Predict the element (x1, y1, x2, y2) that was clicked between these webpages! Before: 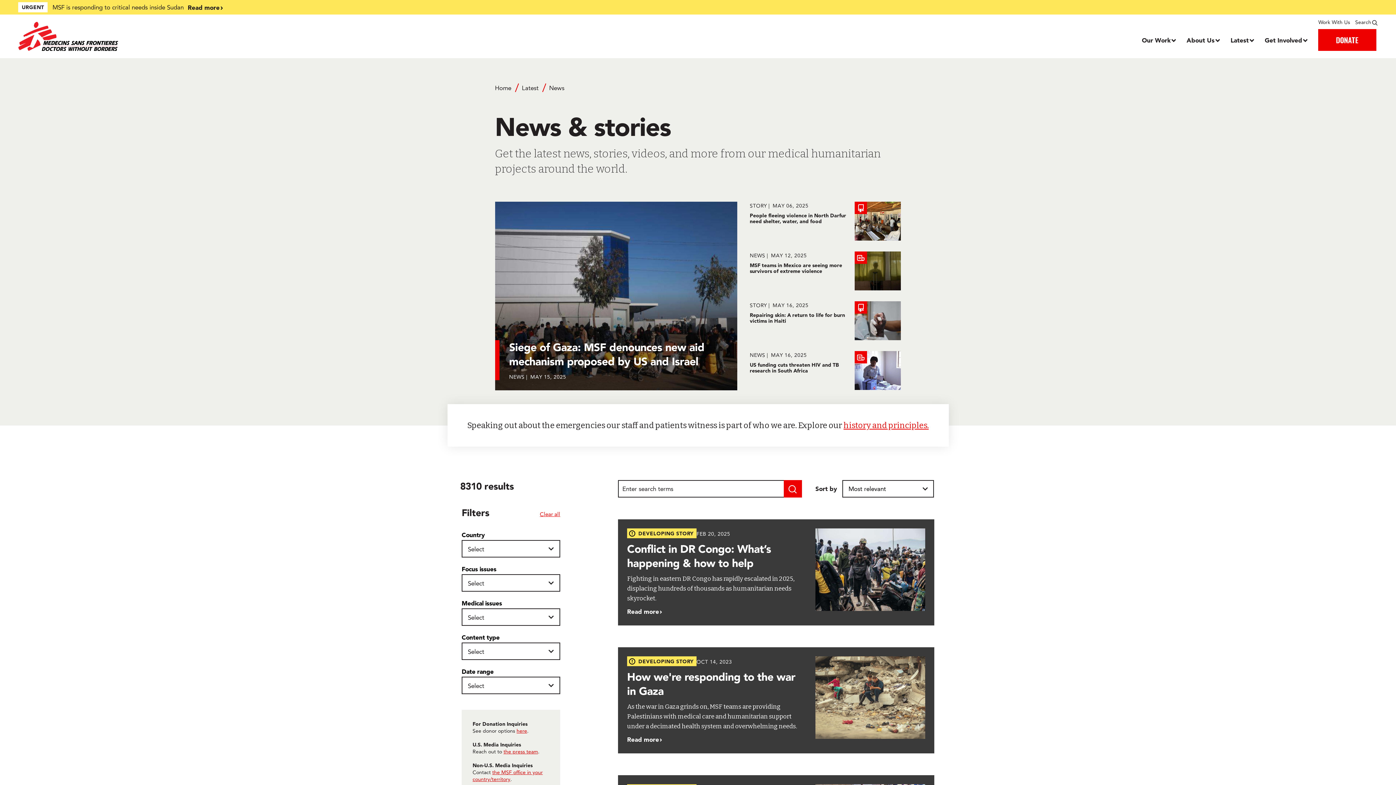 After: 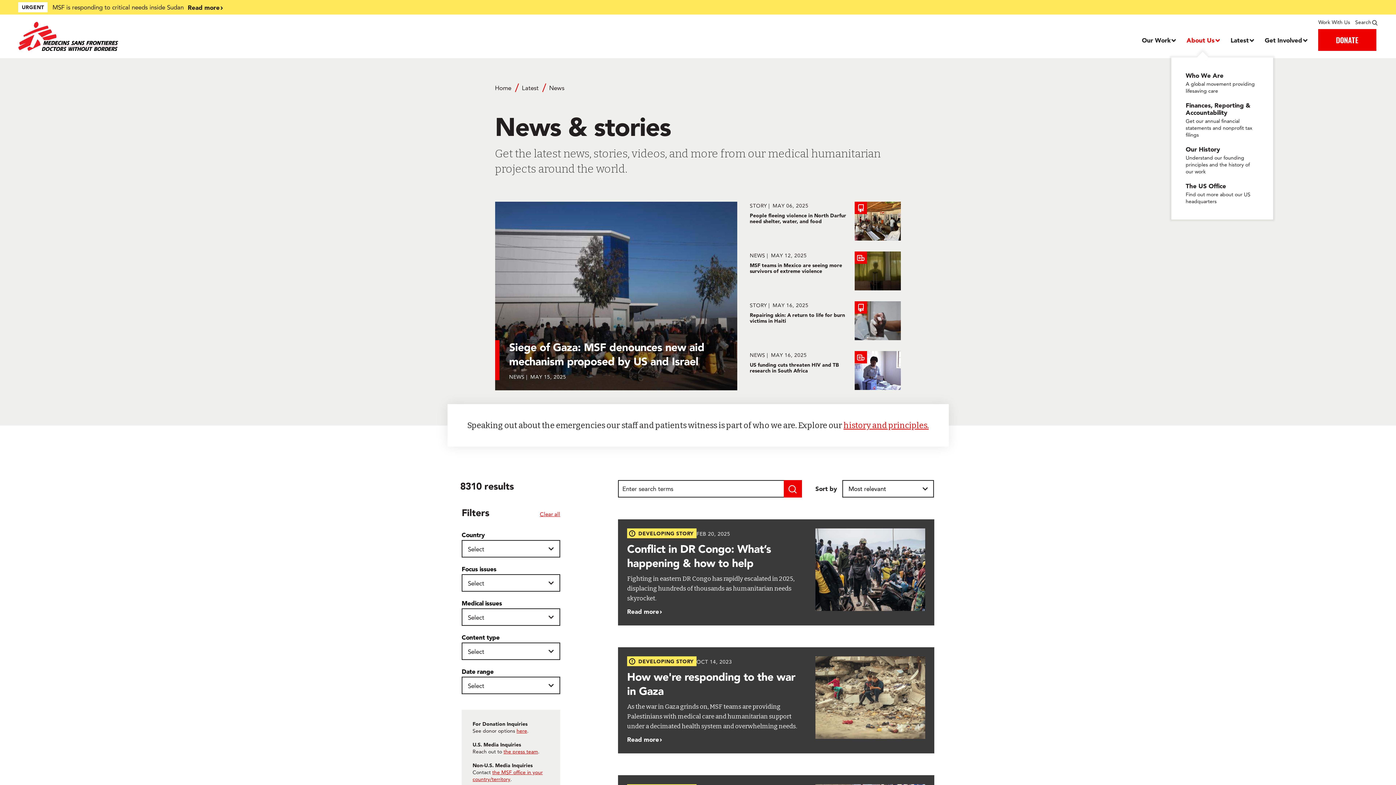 Action: bbox: (1186, 35, 1219, 44) label: Dropdown, About Us